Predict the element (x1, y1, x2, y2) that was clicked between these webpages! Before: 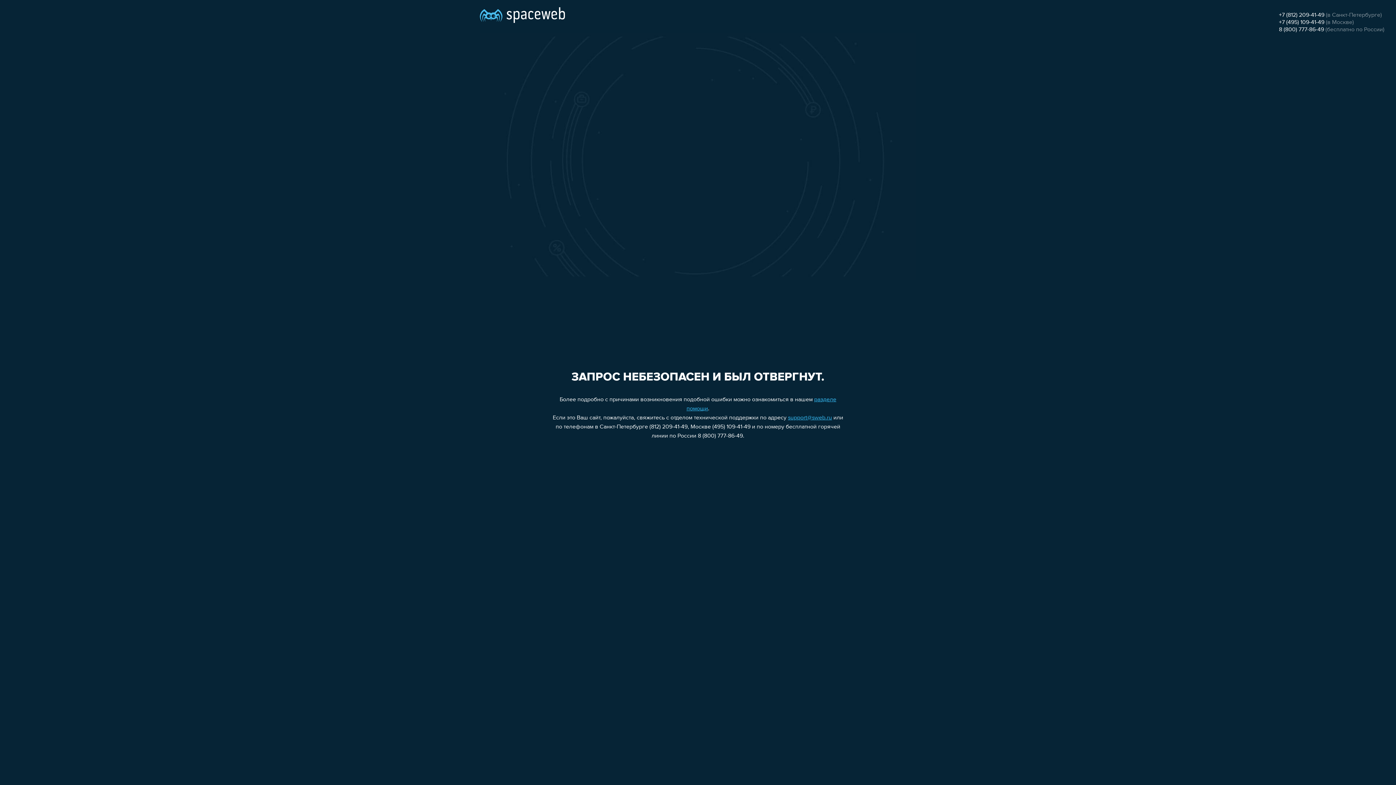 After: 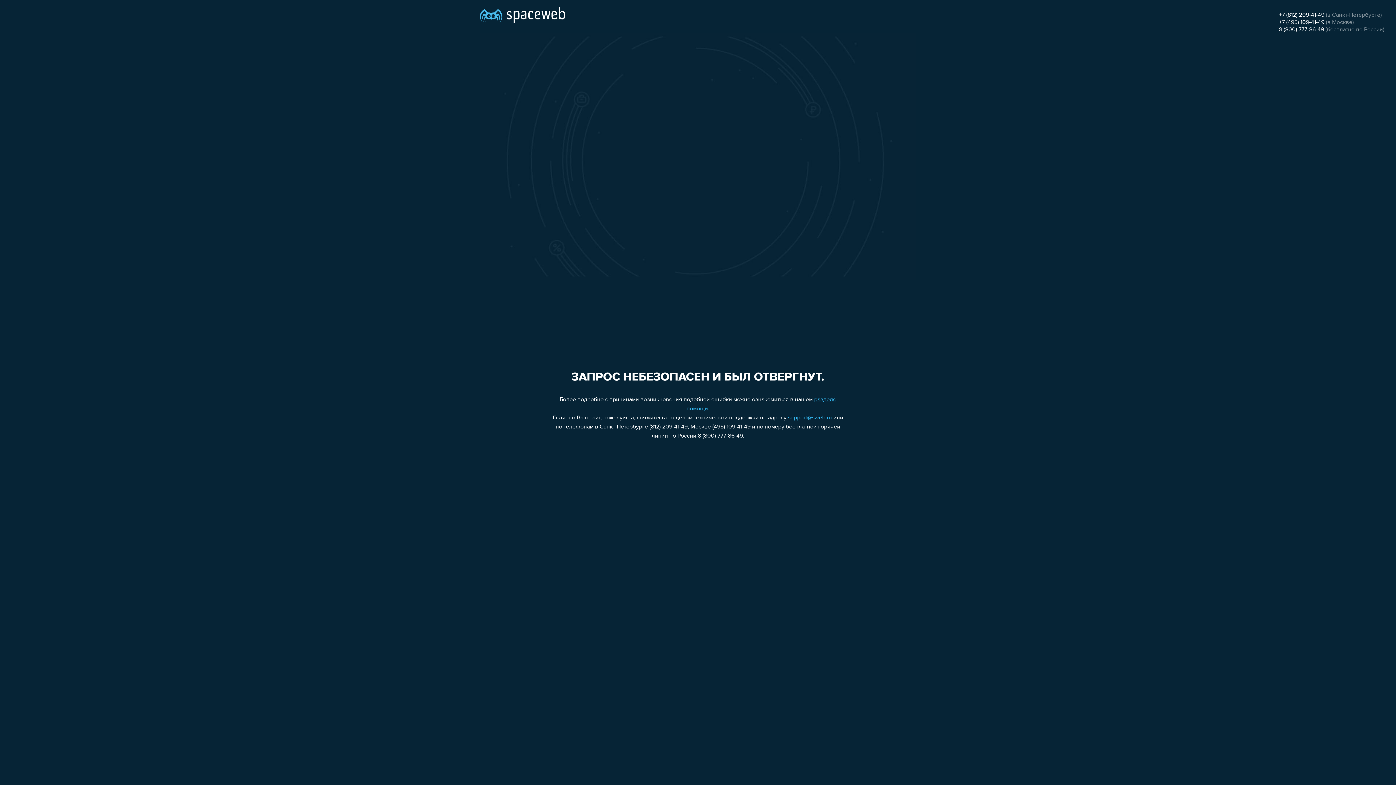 Action: bbox: (788, 415, 832, 421) label: support@sweb.ru